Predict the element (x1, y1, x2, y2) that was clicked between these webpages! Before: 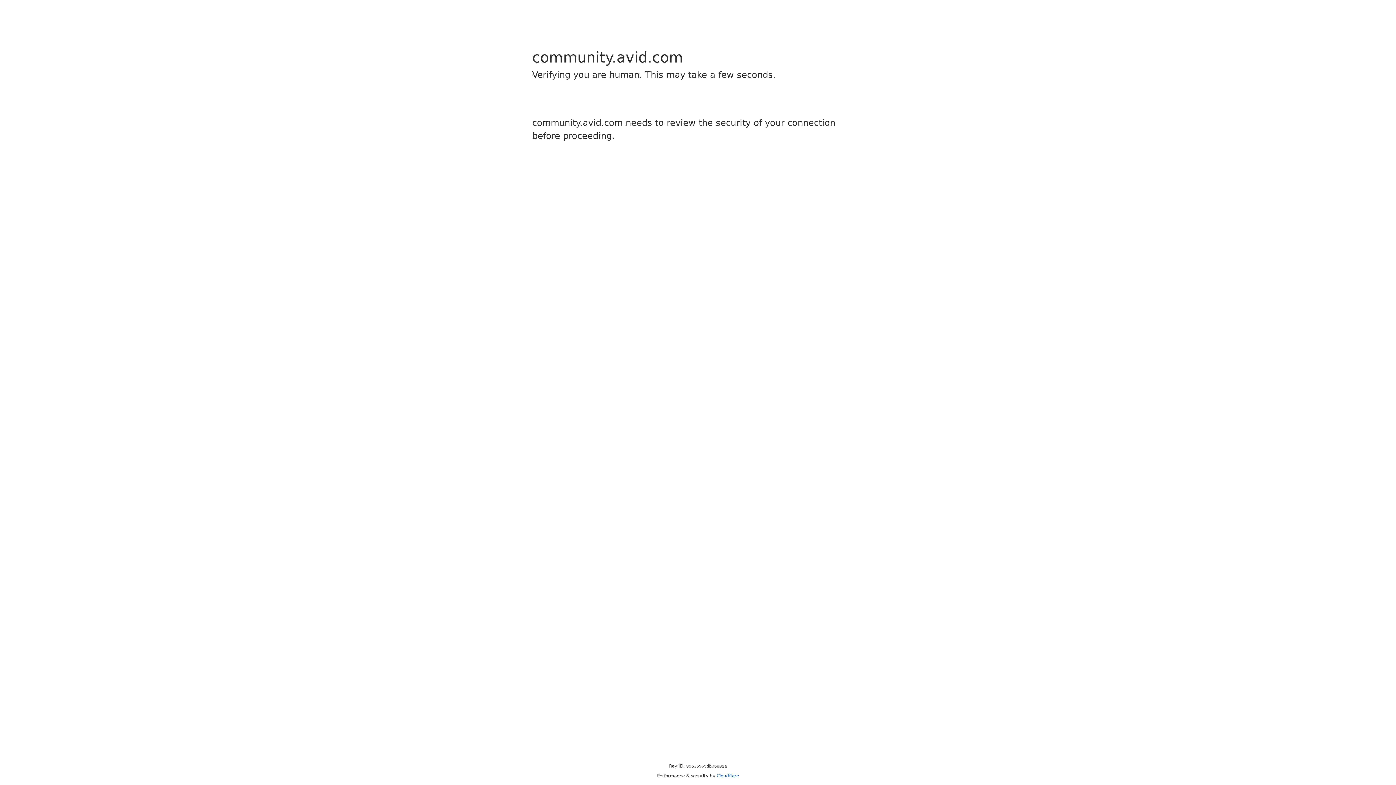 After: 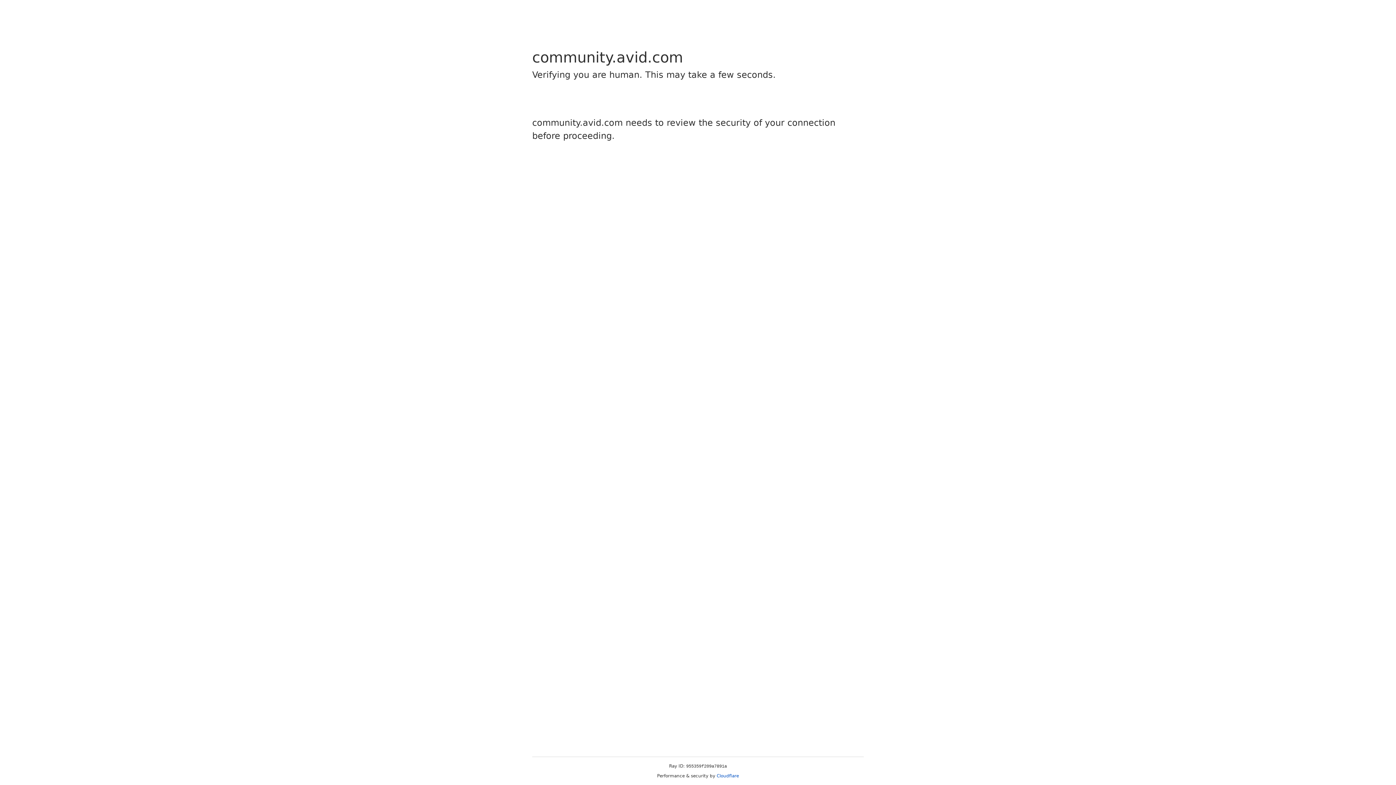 Action: label: Cloudflare bbox: (716, 773, 739, 778)